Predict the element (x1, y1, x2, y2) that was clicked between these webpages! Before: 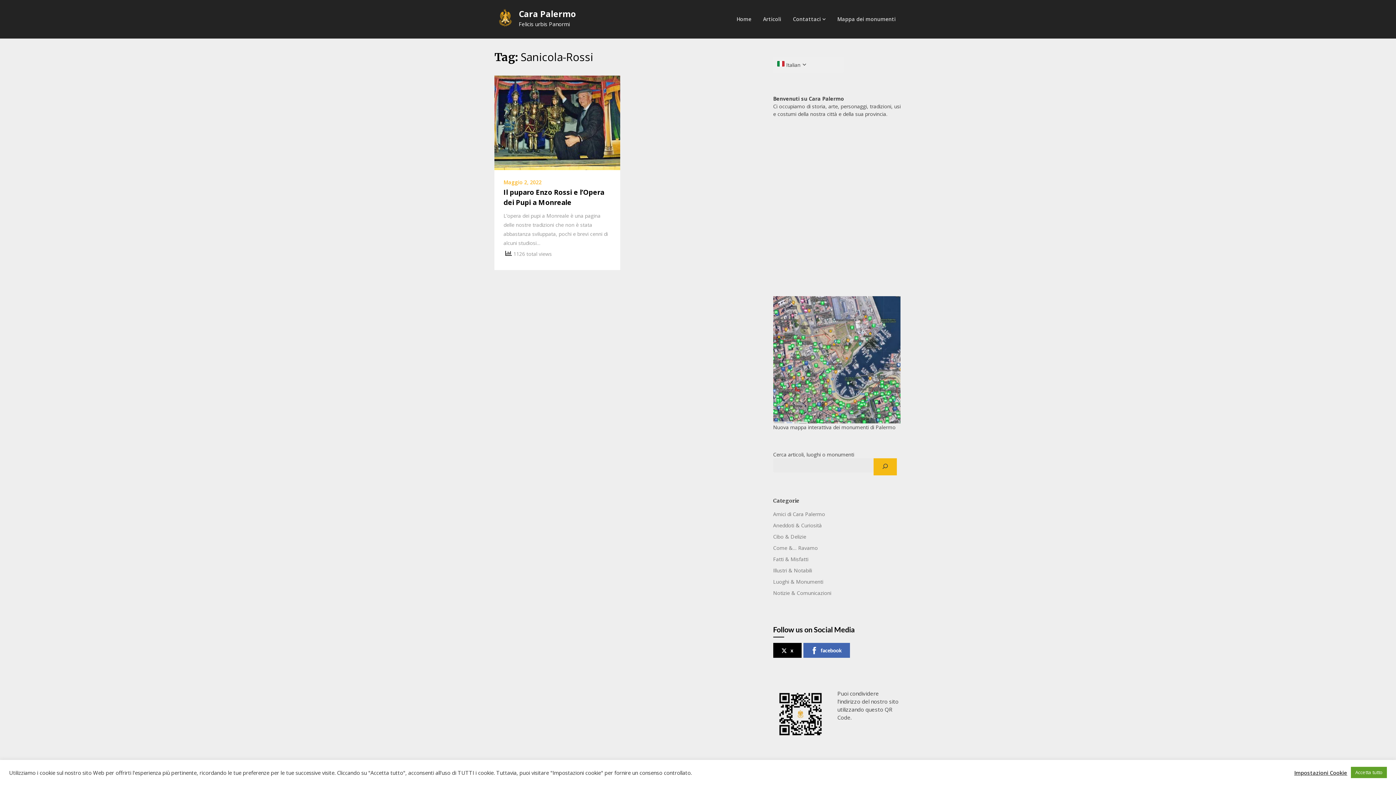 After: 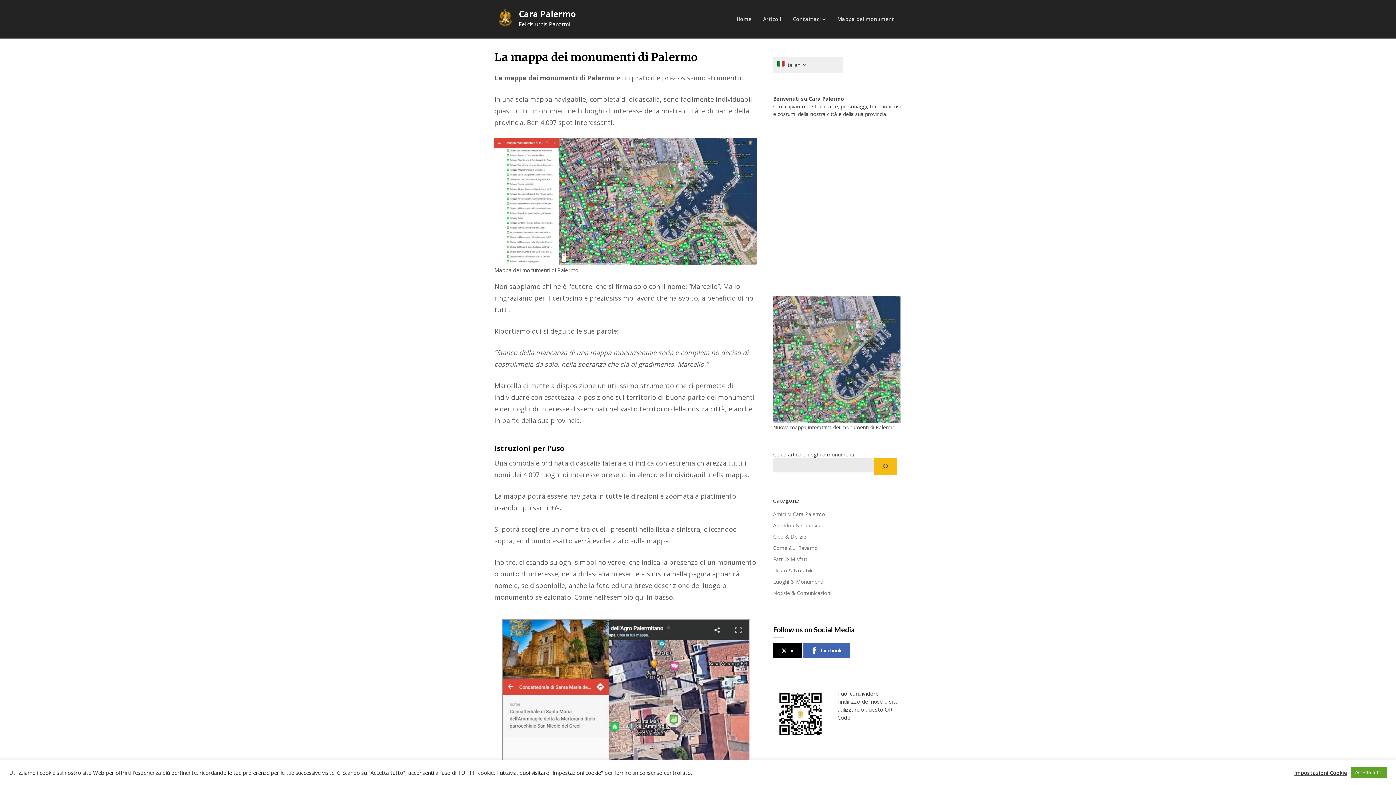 Action: bbox: (773, 296, 900, 423)